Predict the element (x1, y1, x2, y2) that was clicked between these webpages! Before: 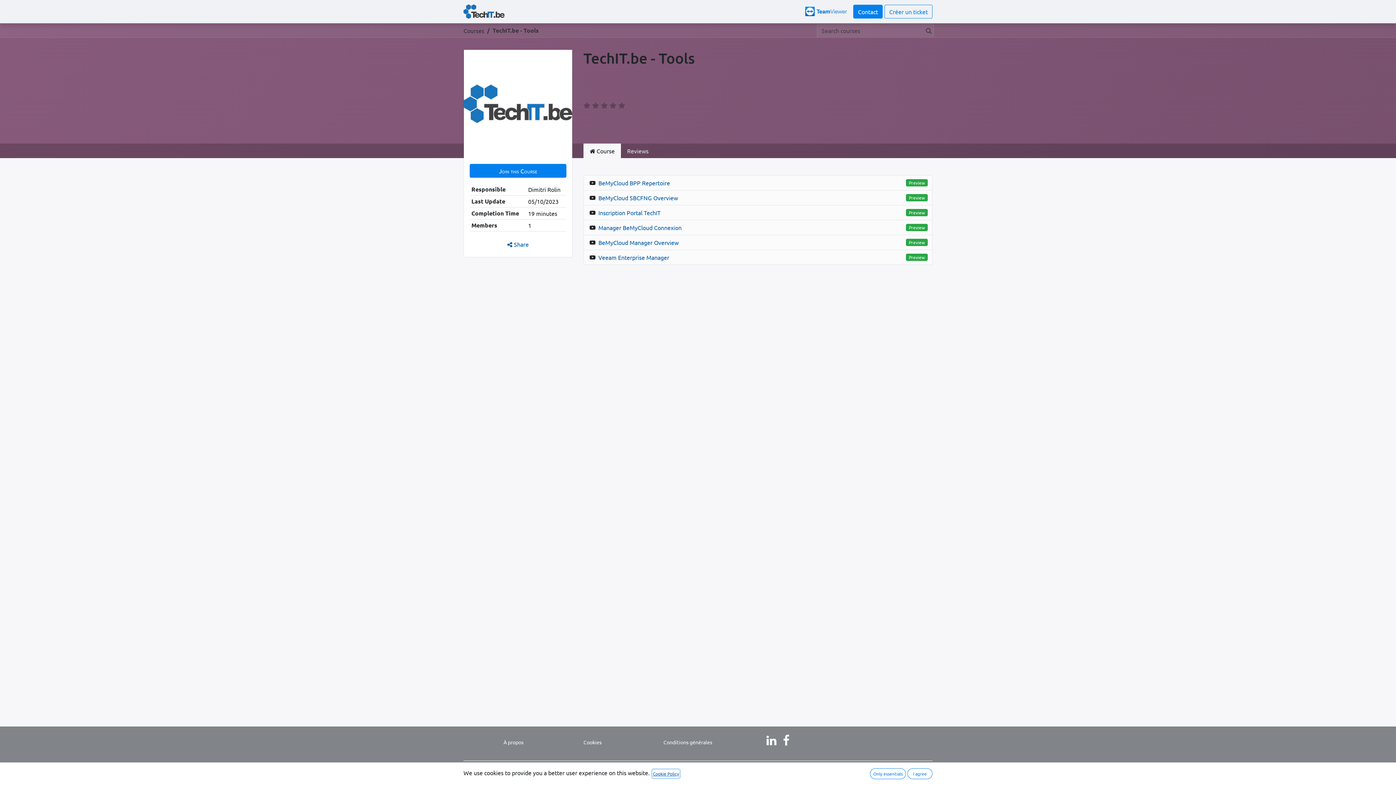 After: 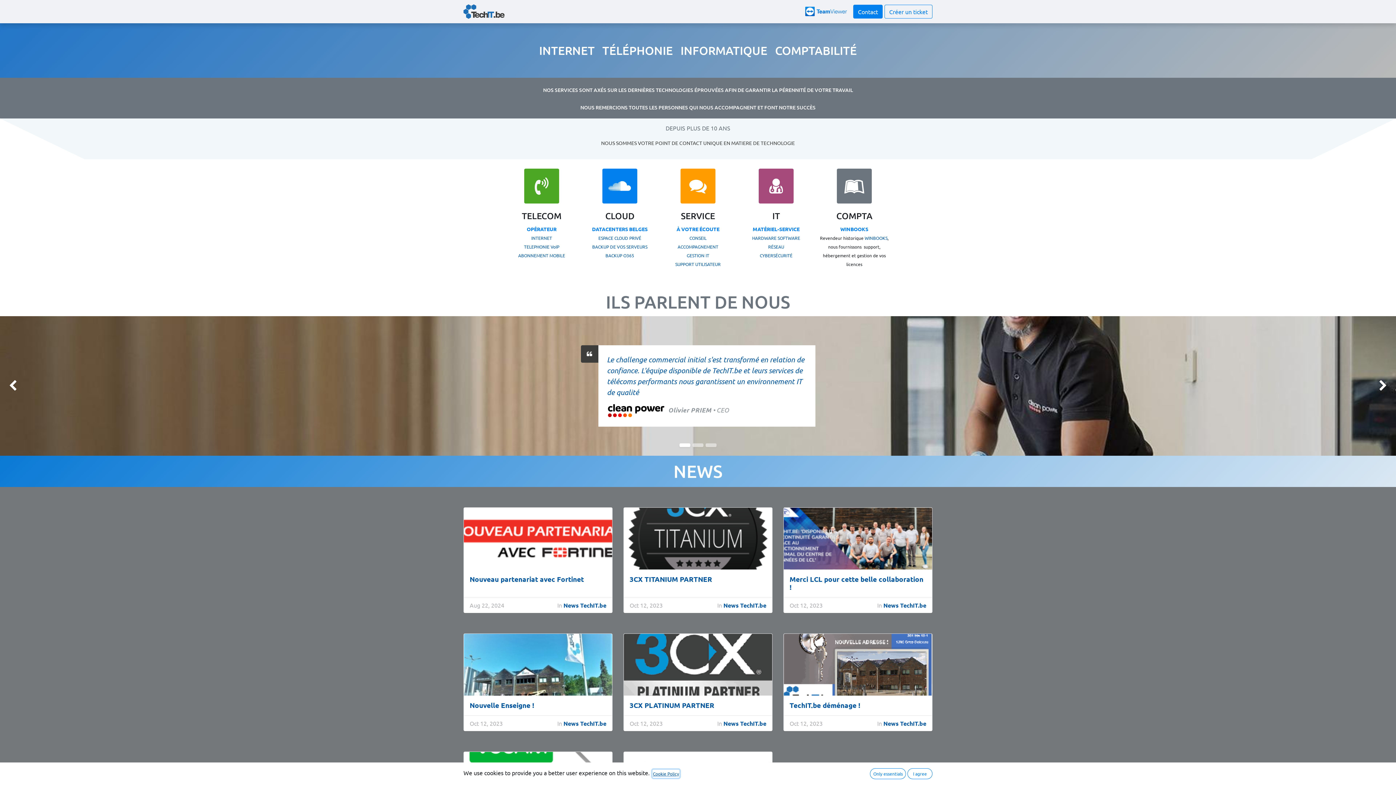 Action: bbox: (463, 4, 504, 18)